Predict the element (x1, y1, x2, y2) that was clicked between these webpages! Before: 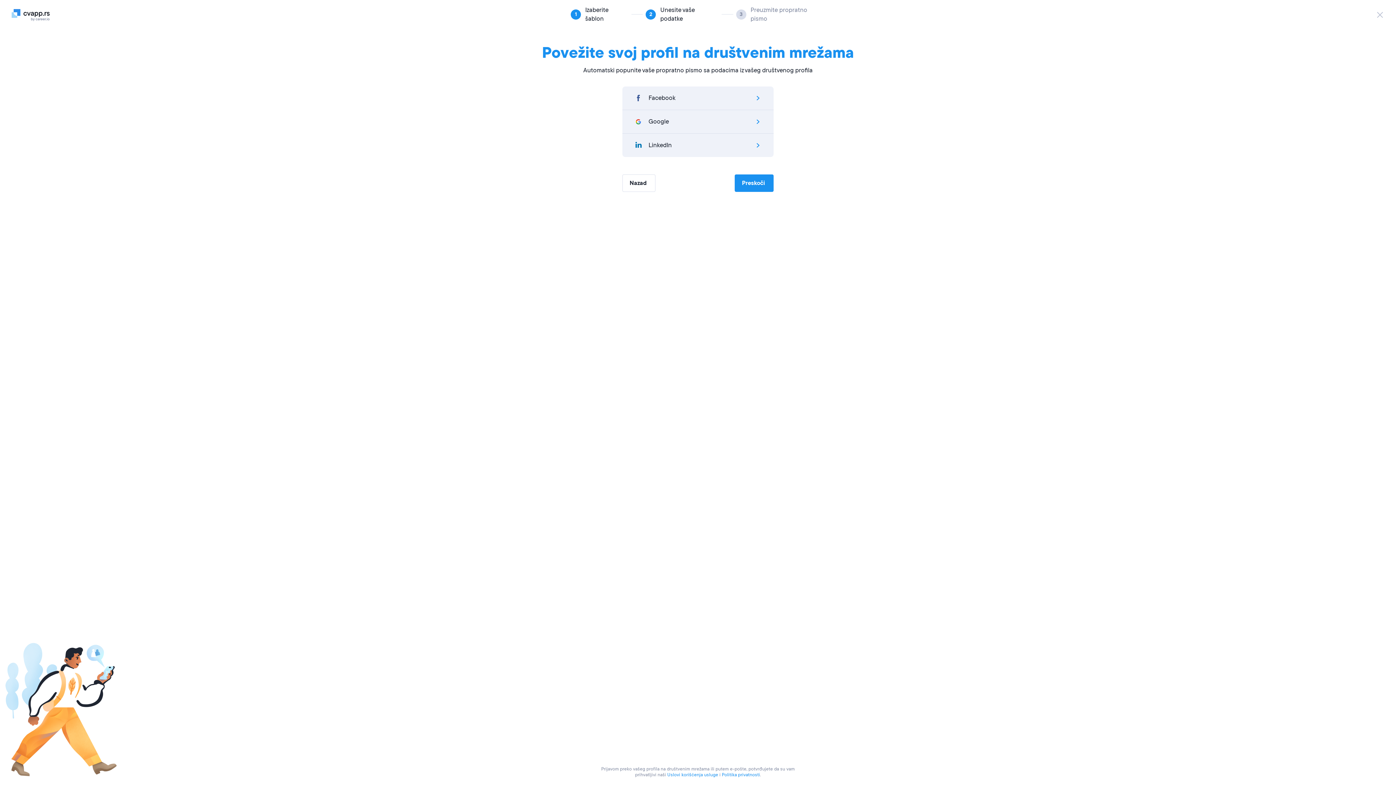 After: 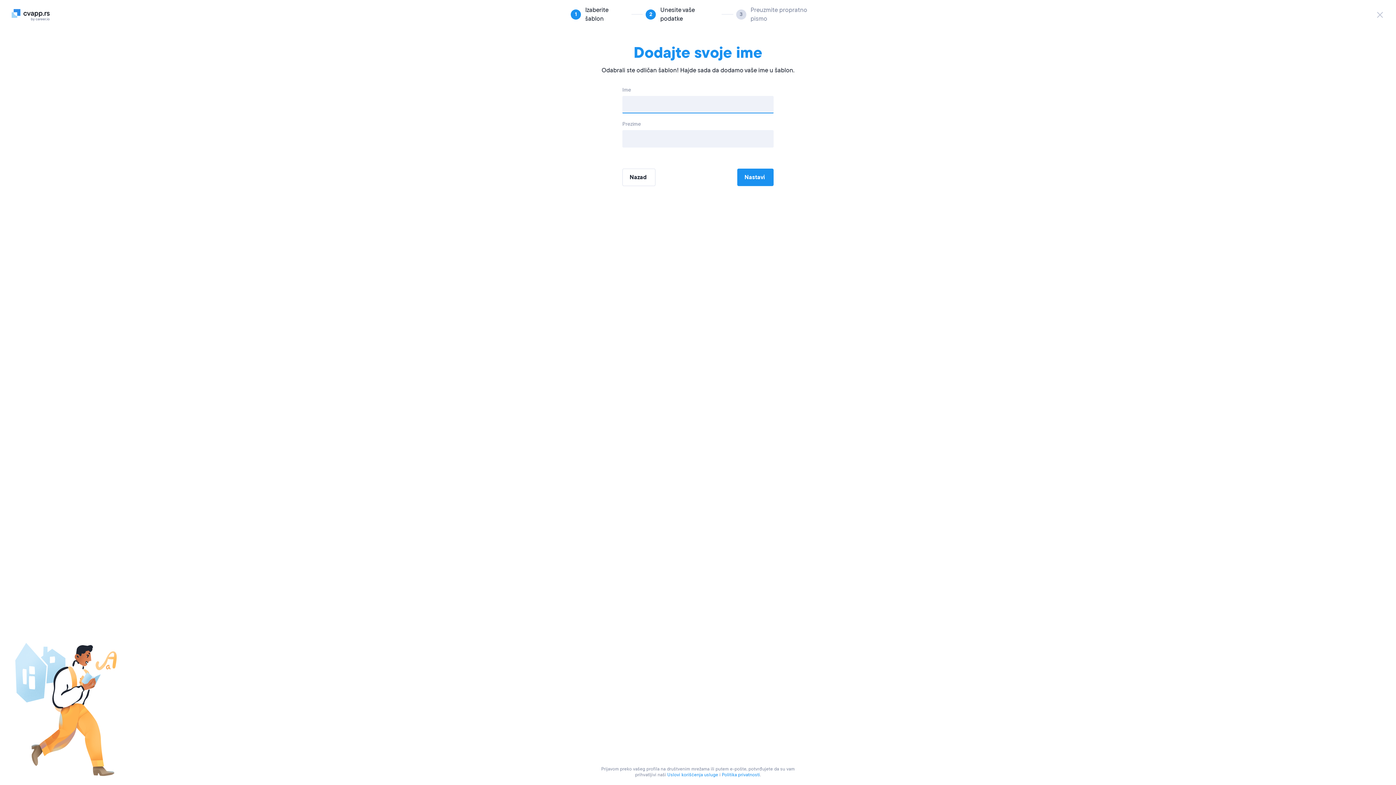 Action: bbox: (734, 174, 773, 191) label: Preskoči